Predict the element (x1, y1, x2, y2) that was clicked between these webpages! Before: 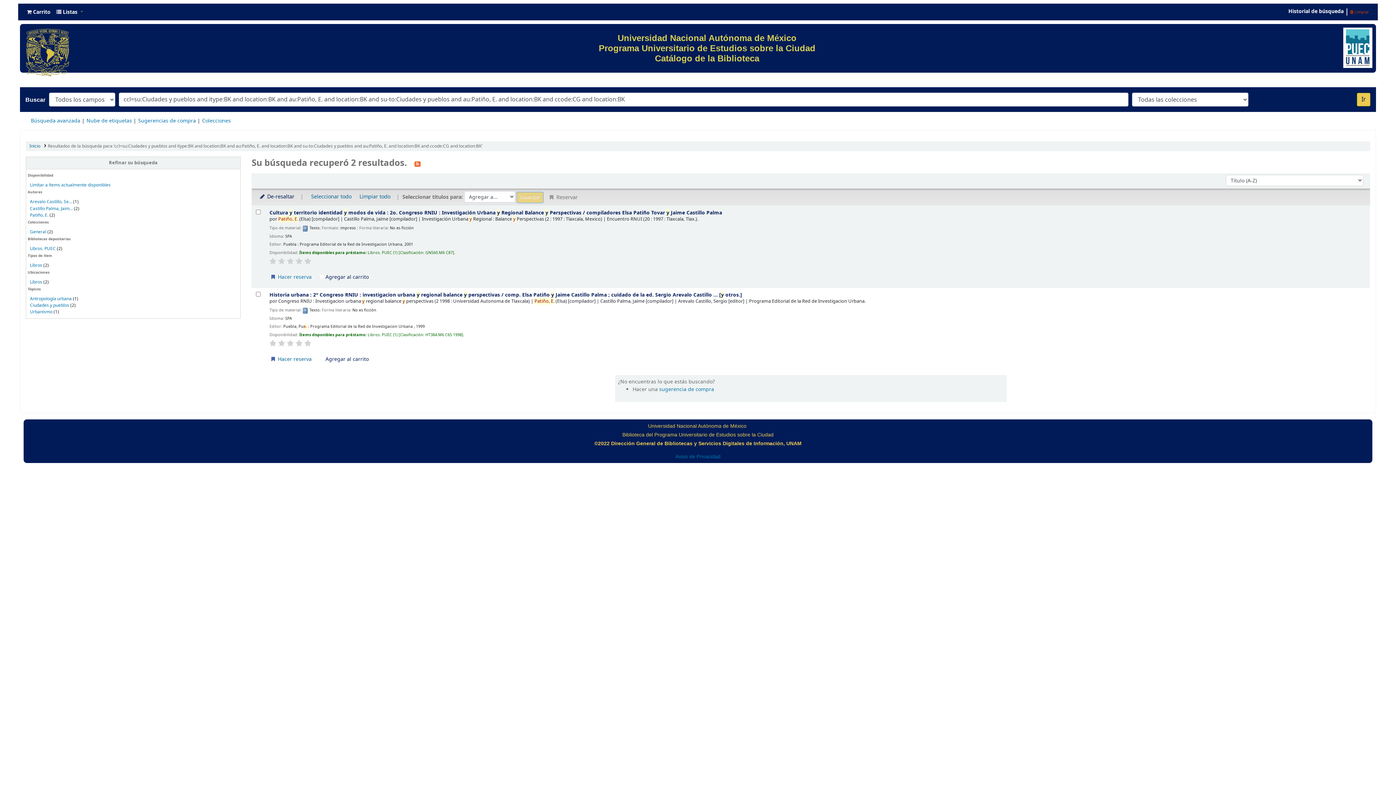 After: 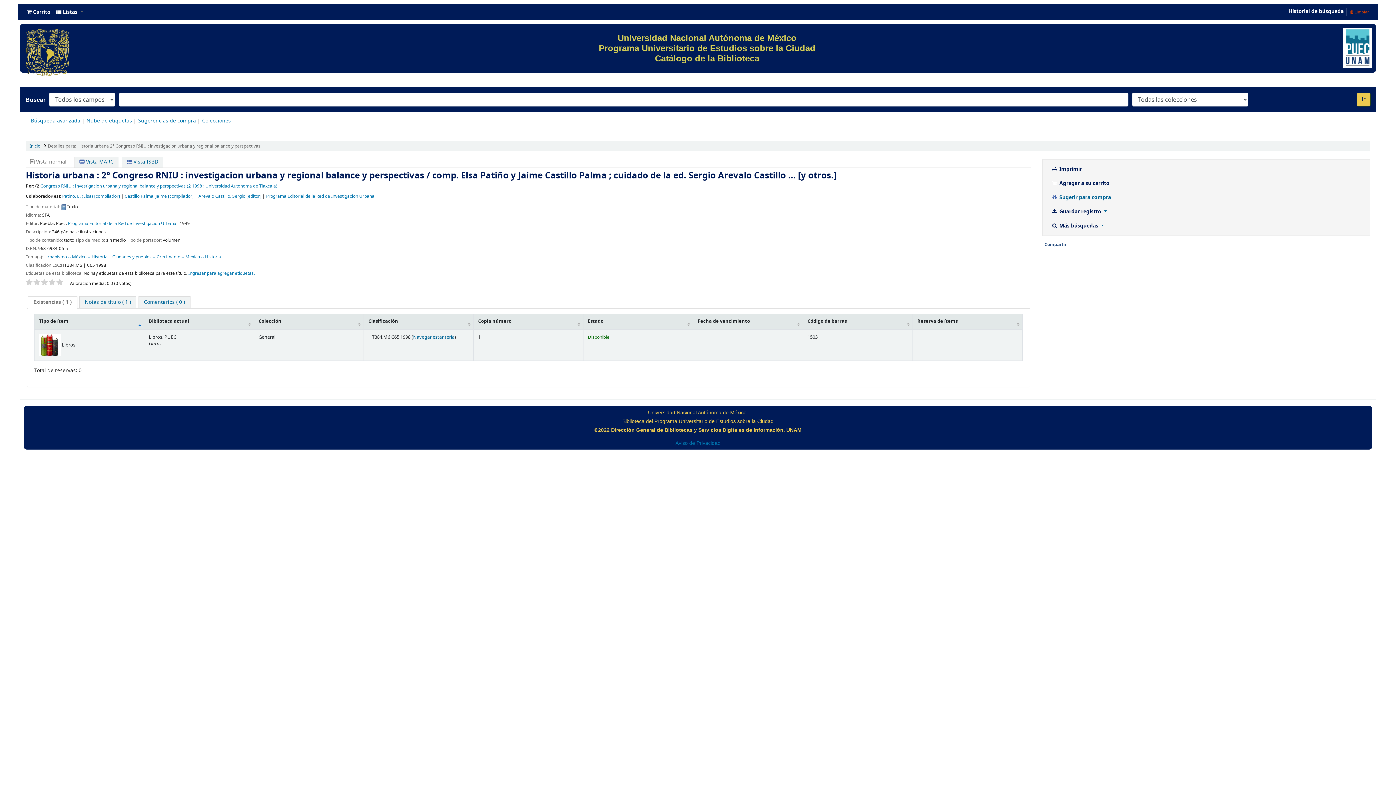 Action: bbox: (29, 198, 72, 205) label: Arevalo Castillo, Se...